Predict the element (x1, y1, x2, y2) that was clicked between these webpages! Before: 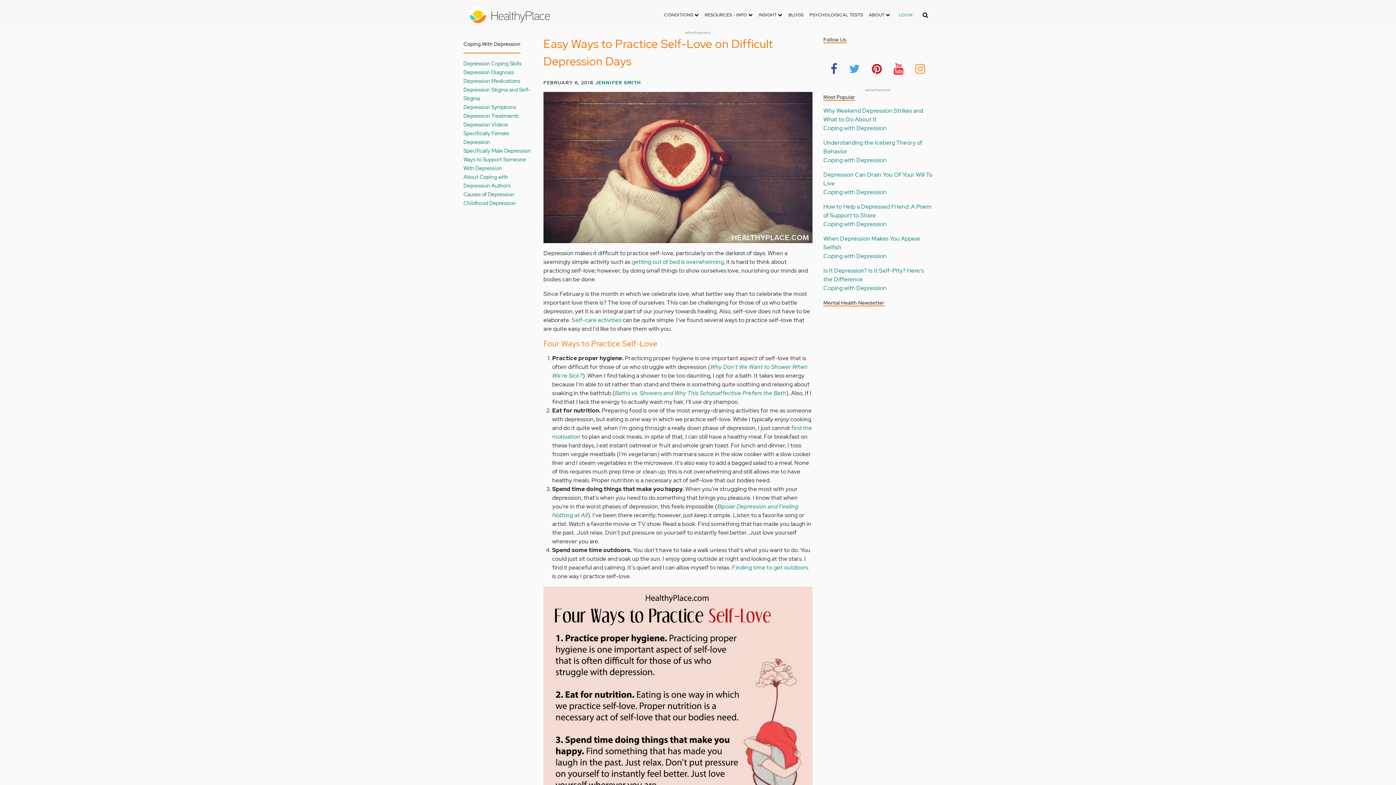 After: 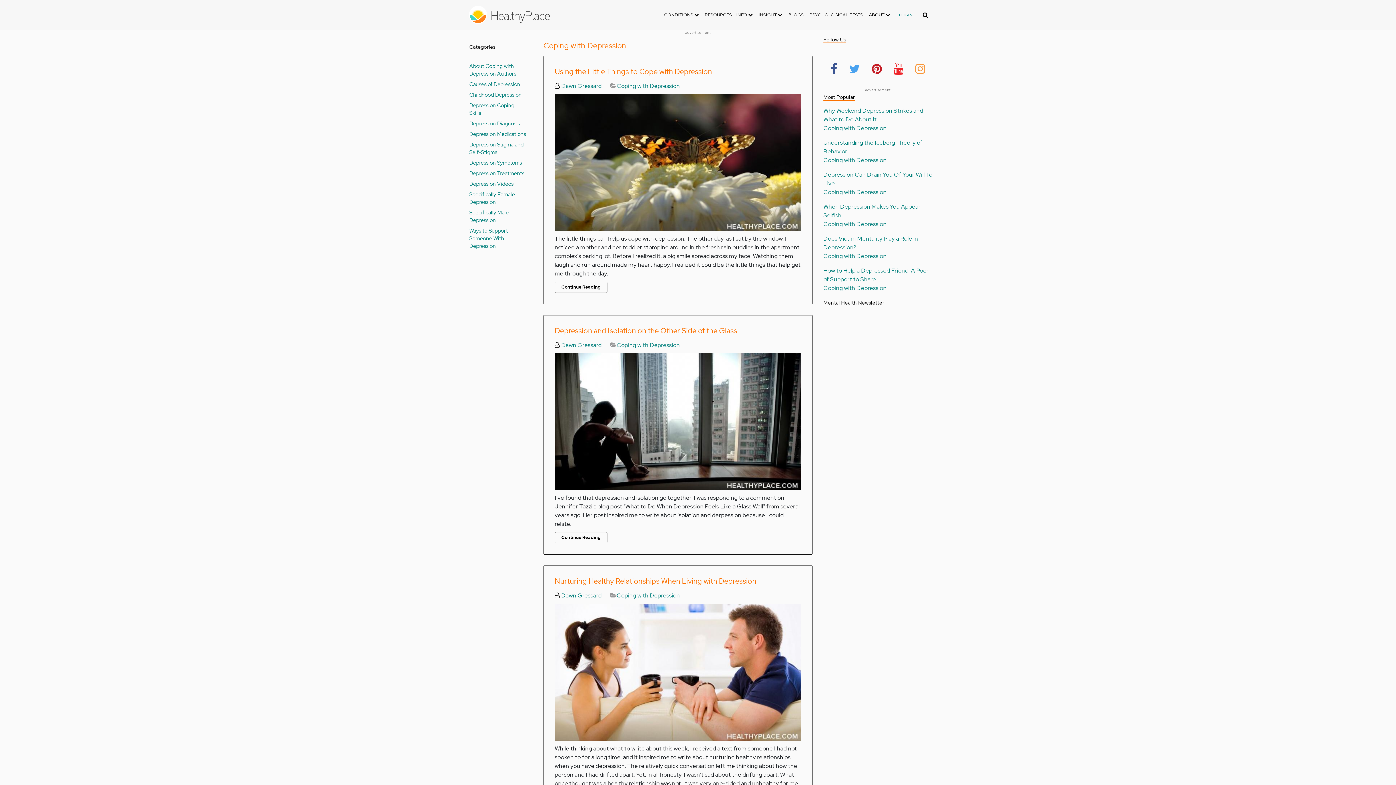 Action: label: Coping with Depression bbox: (823, 284, 886, 292)